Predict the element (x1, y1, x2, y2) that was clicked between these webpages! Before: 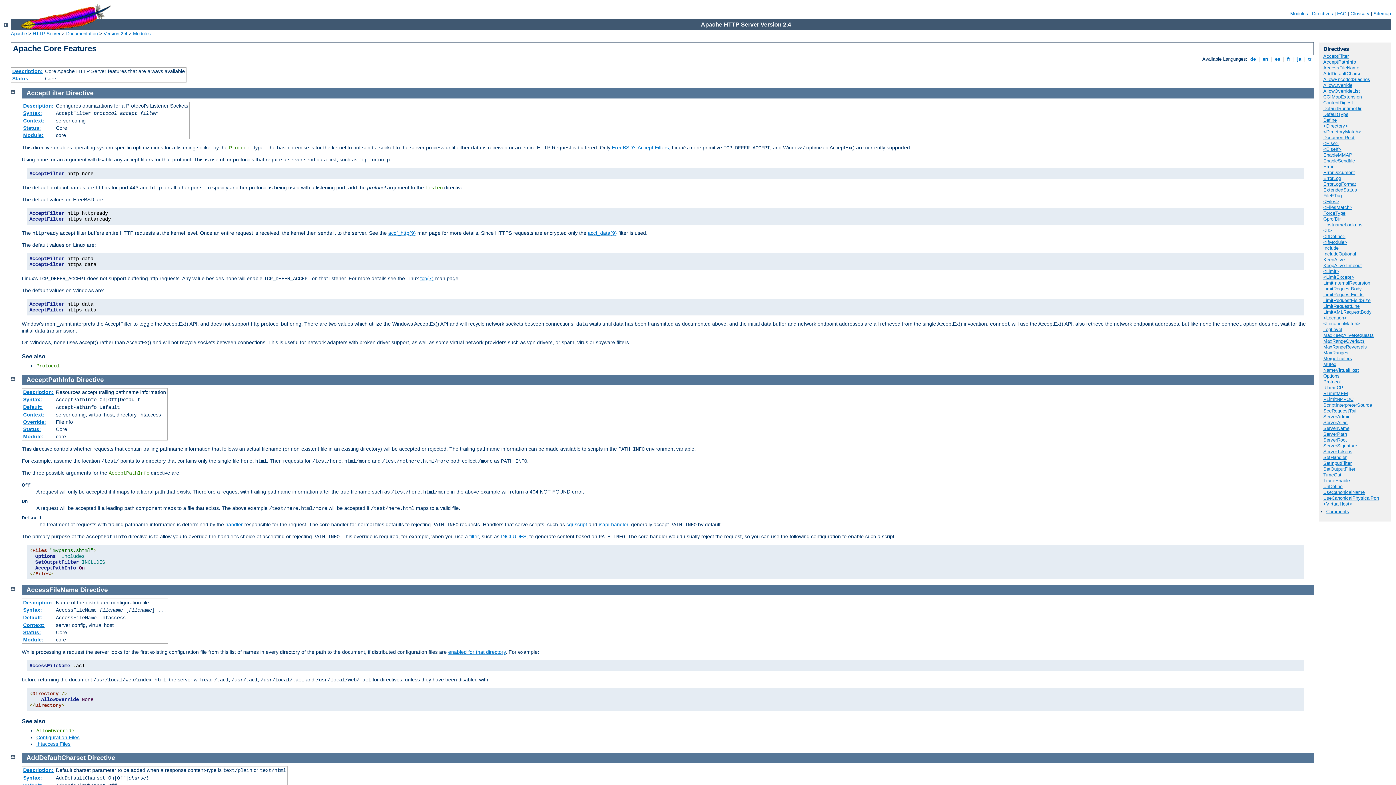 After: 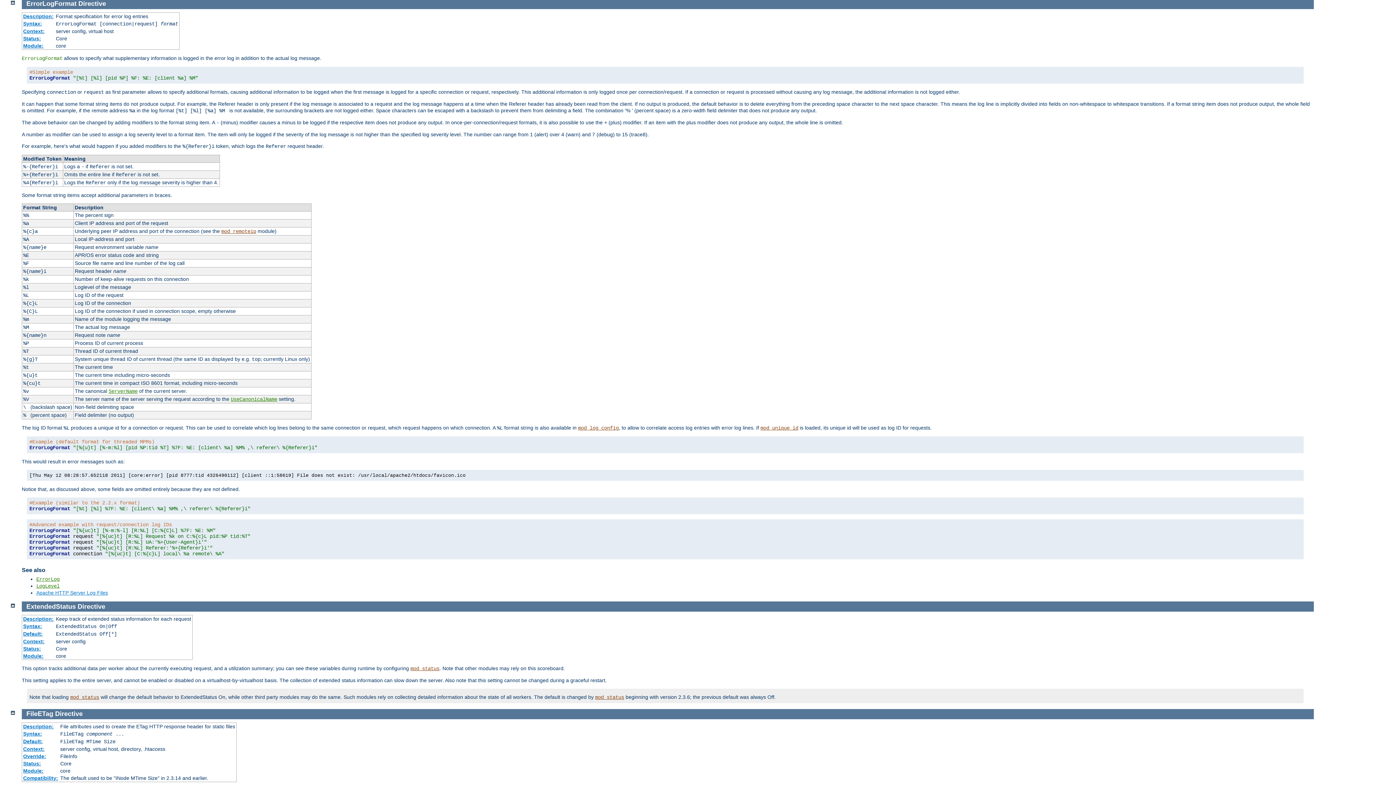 Action: bbox: (1323, 181, 1356, 186) label: ErrorLogFormat